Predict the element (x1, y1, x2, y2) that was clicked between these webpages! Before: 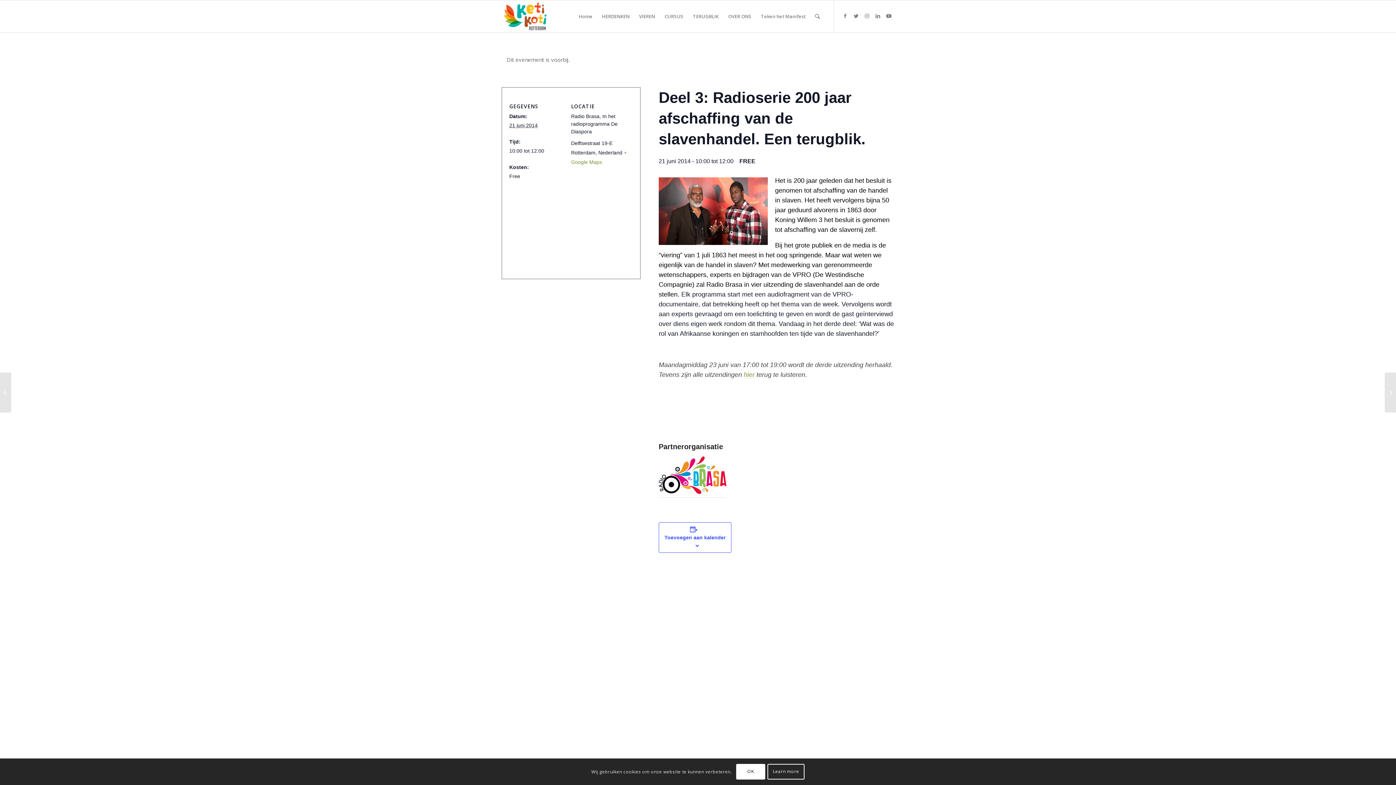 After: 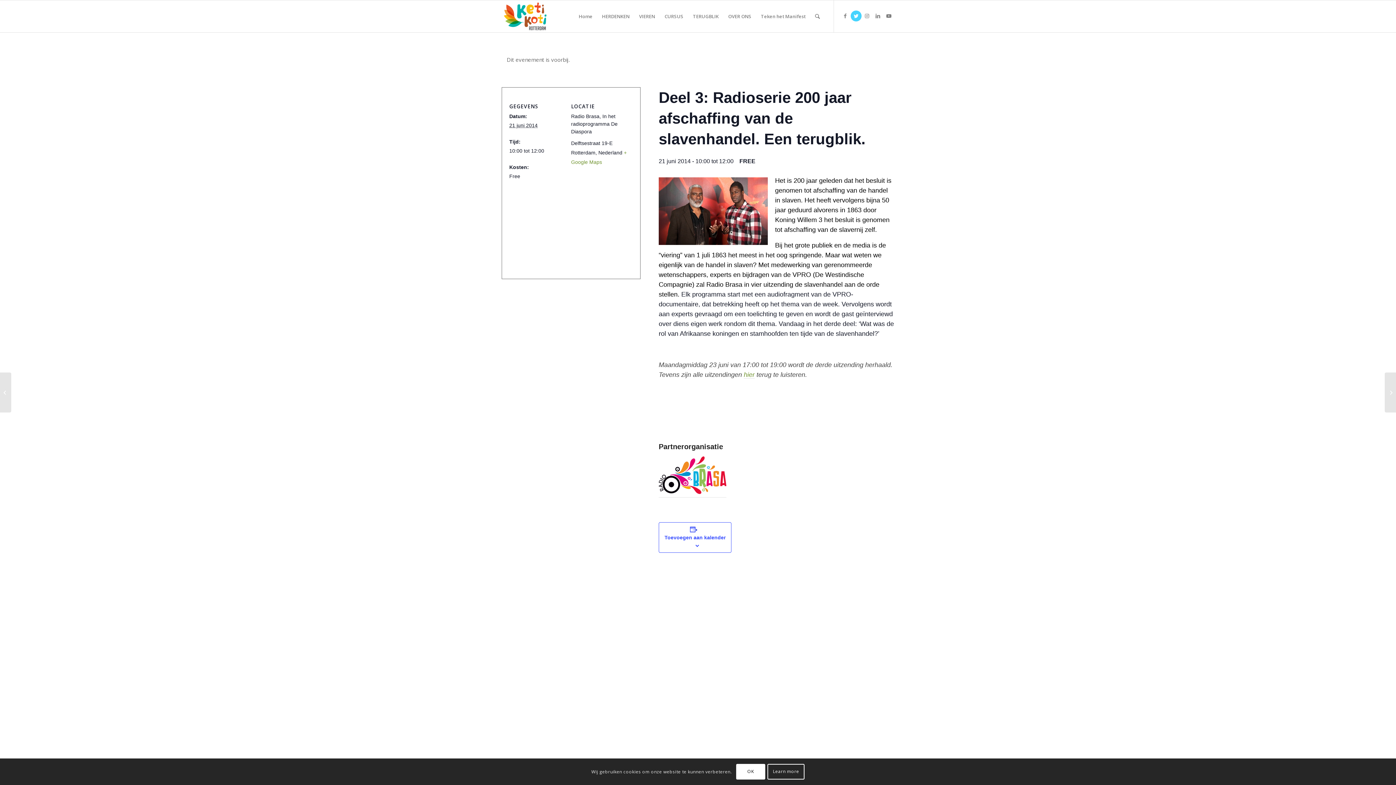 Action: label: Link naar Twitter bbox: (850, 10, 861, 21)